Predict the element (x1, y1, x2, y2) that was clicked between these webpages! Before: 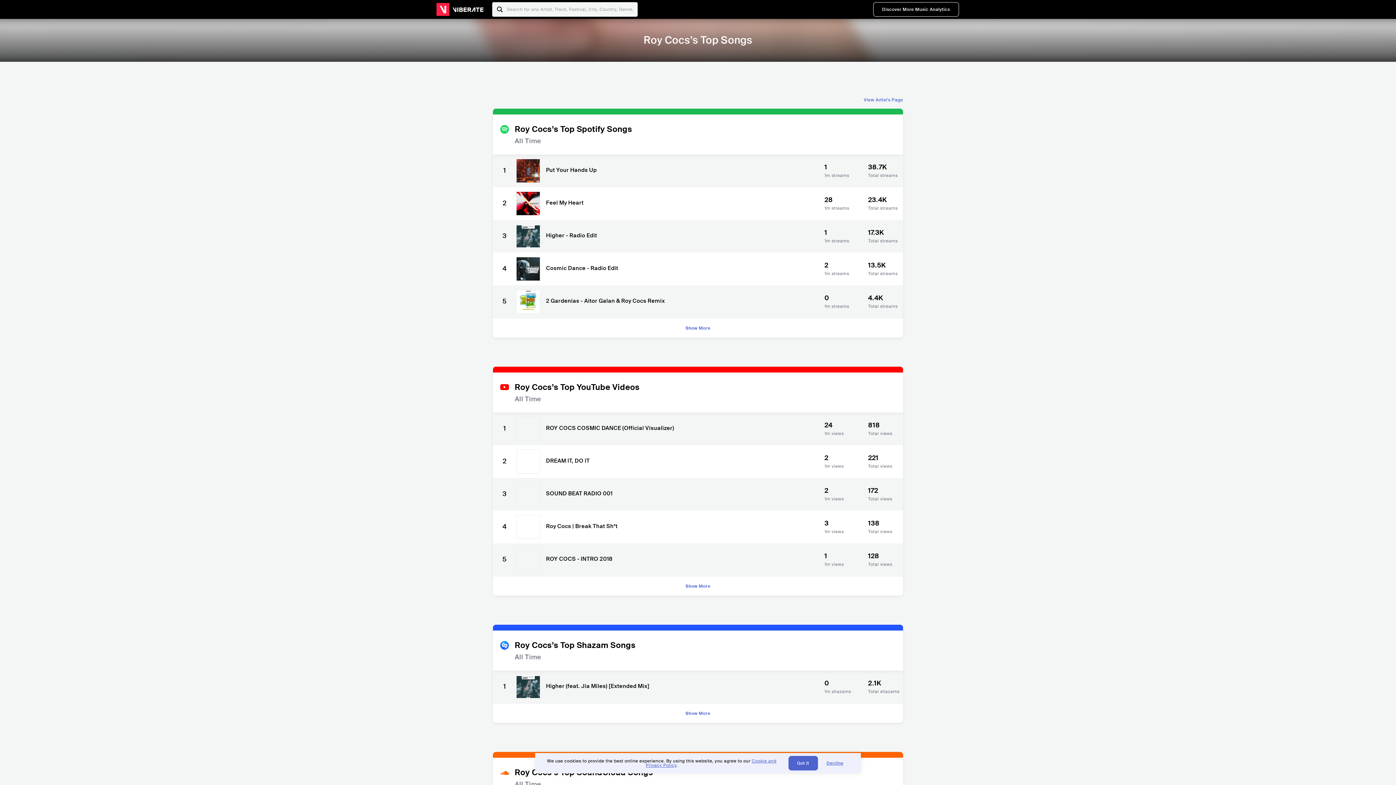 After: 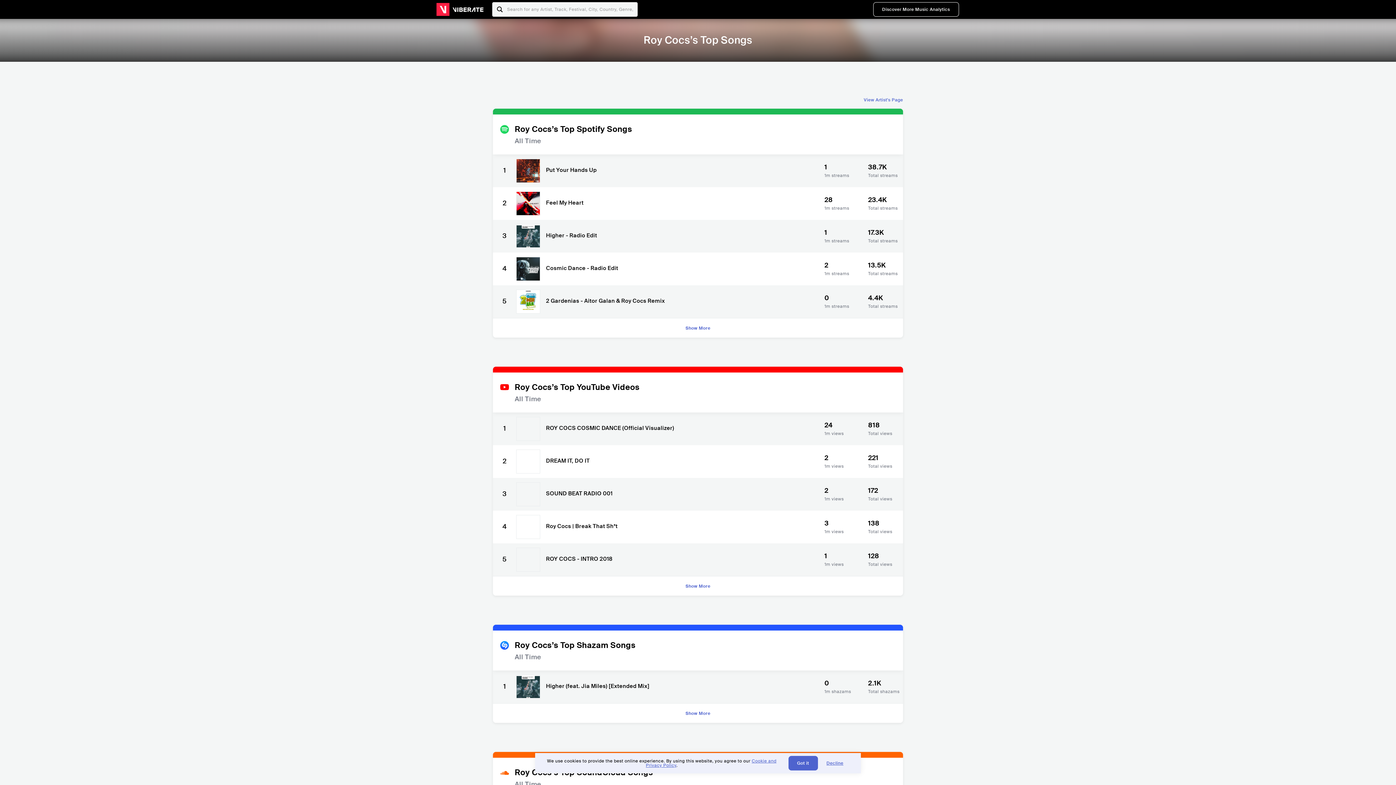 Action: label: Feel My Heart bbox: (546, 200, 583, 205)